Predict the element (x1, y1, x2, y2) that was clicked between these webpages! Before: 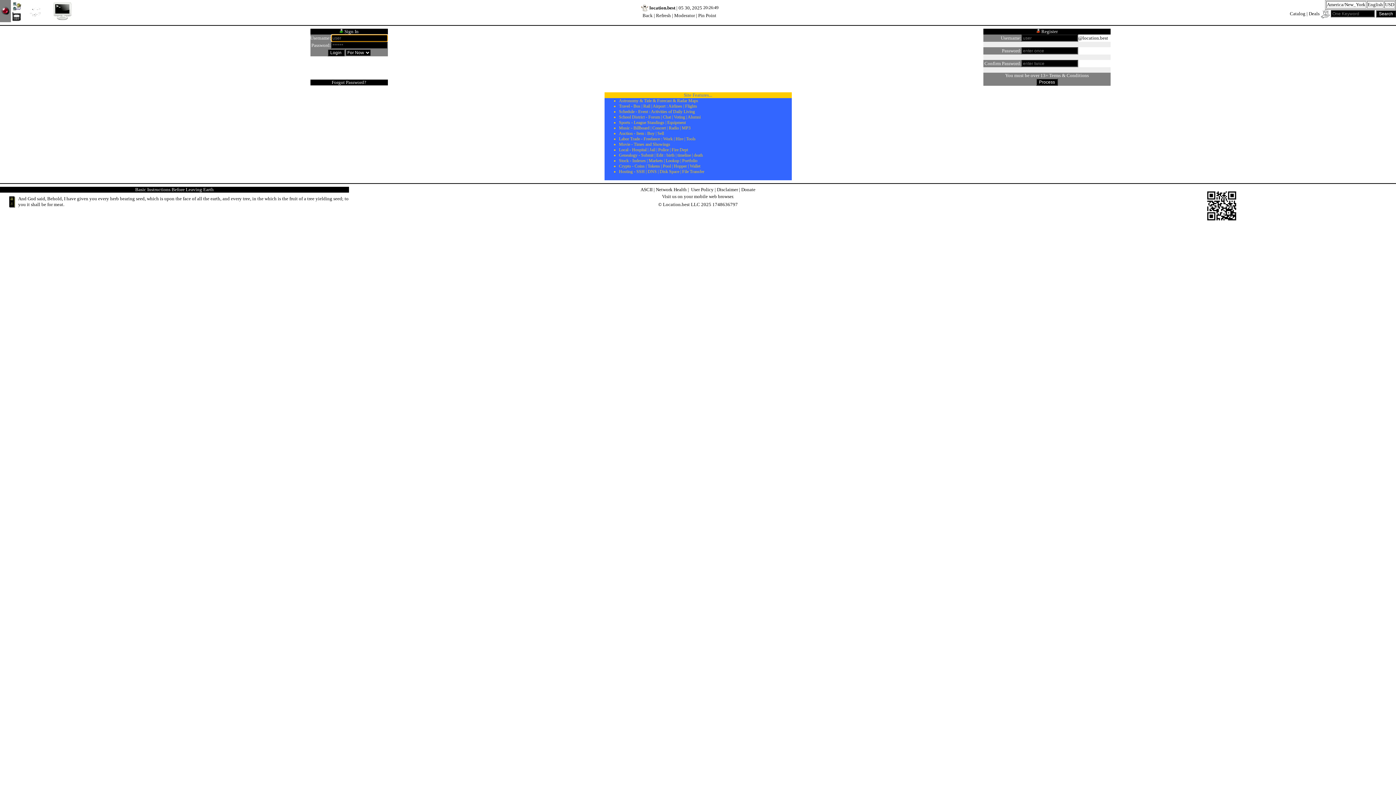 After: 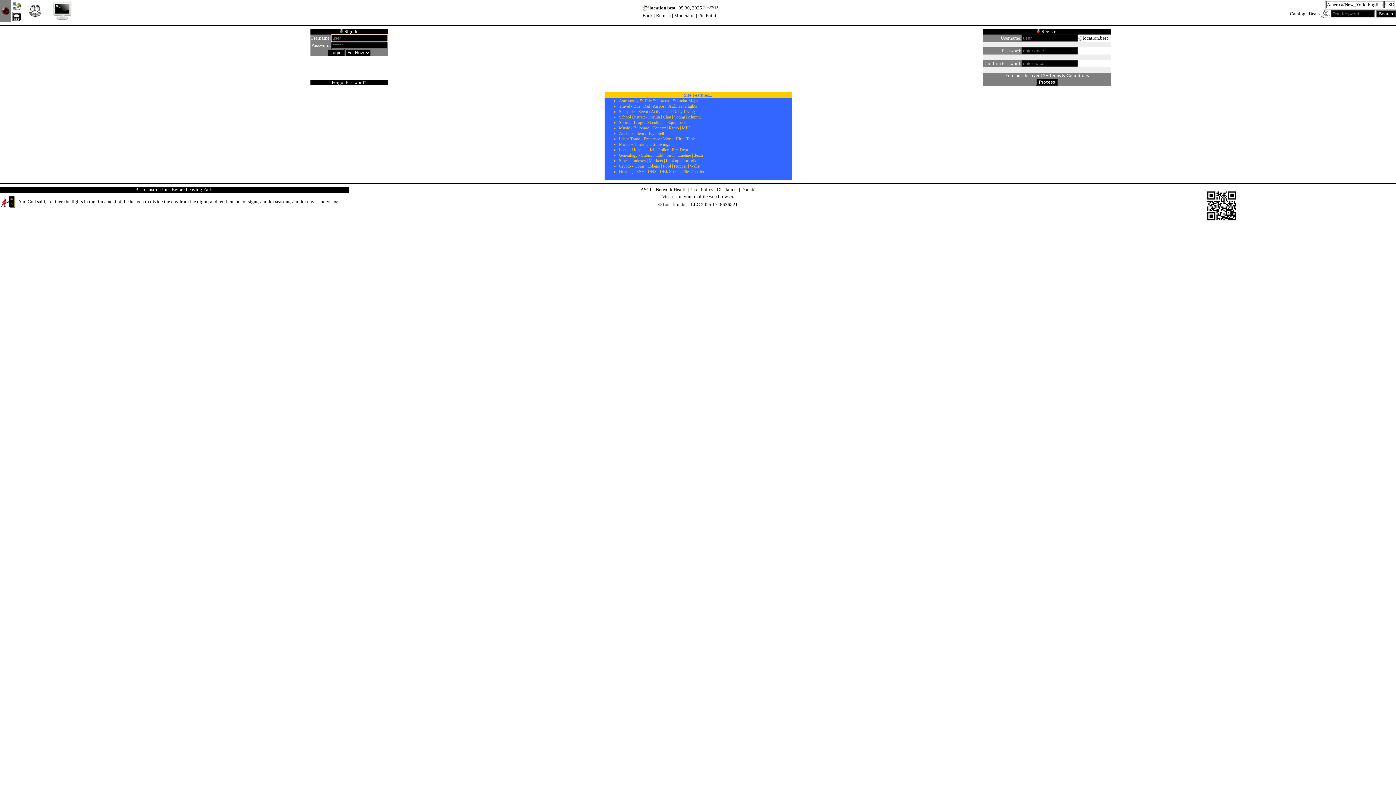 Action: bbox: (640, 7, 649, 13)